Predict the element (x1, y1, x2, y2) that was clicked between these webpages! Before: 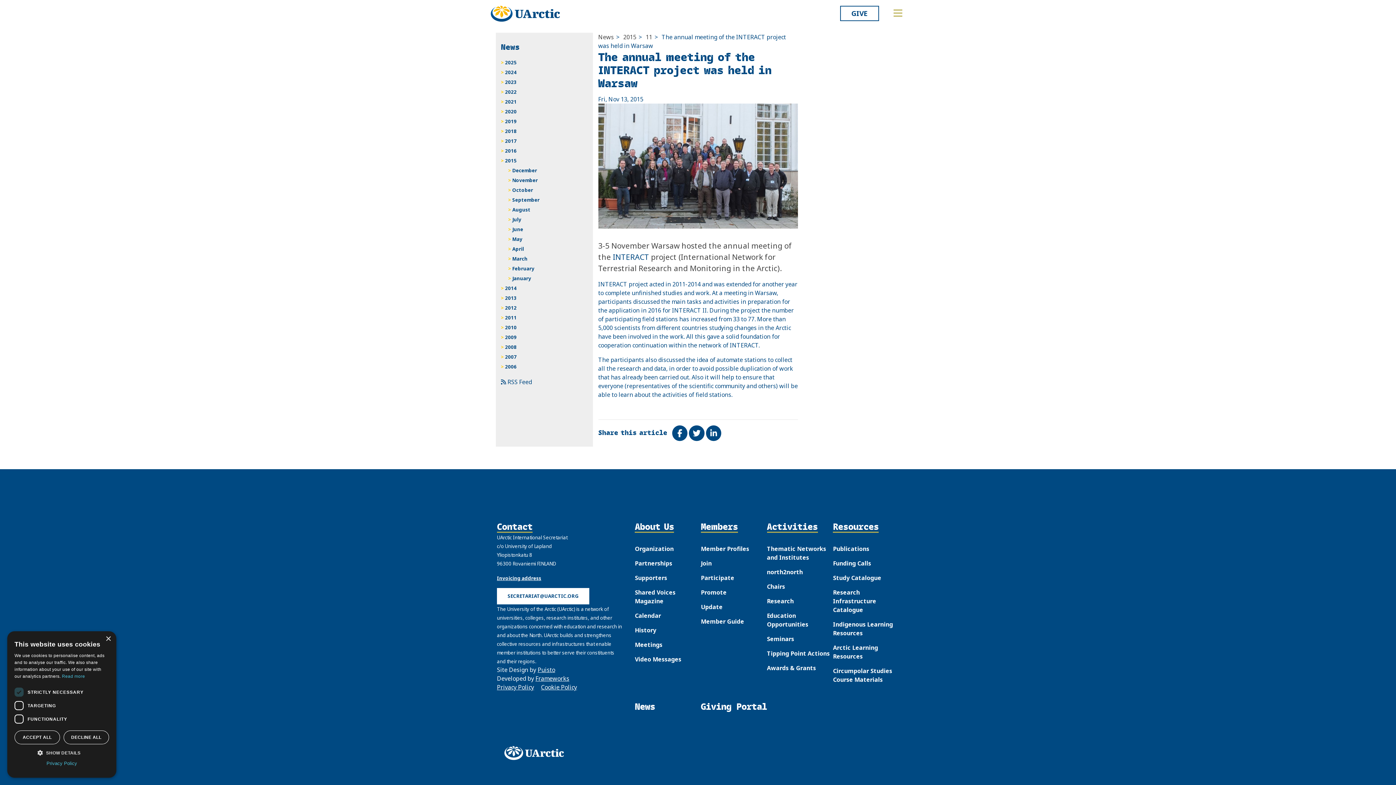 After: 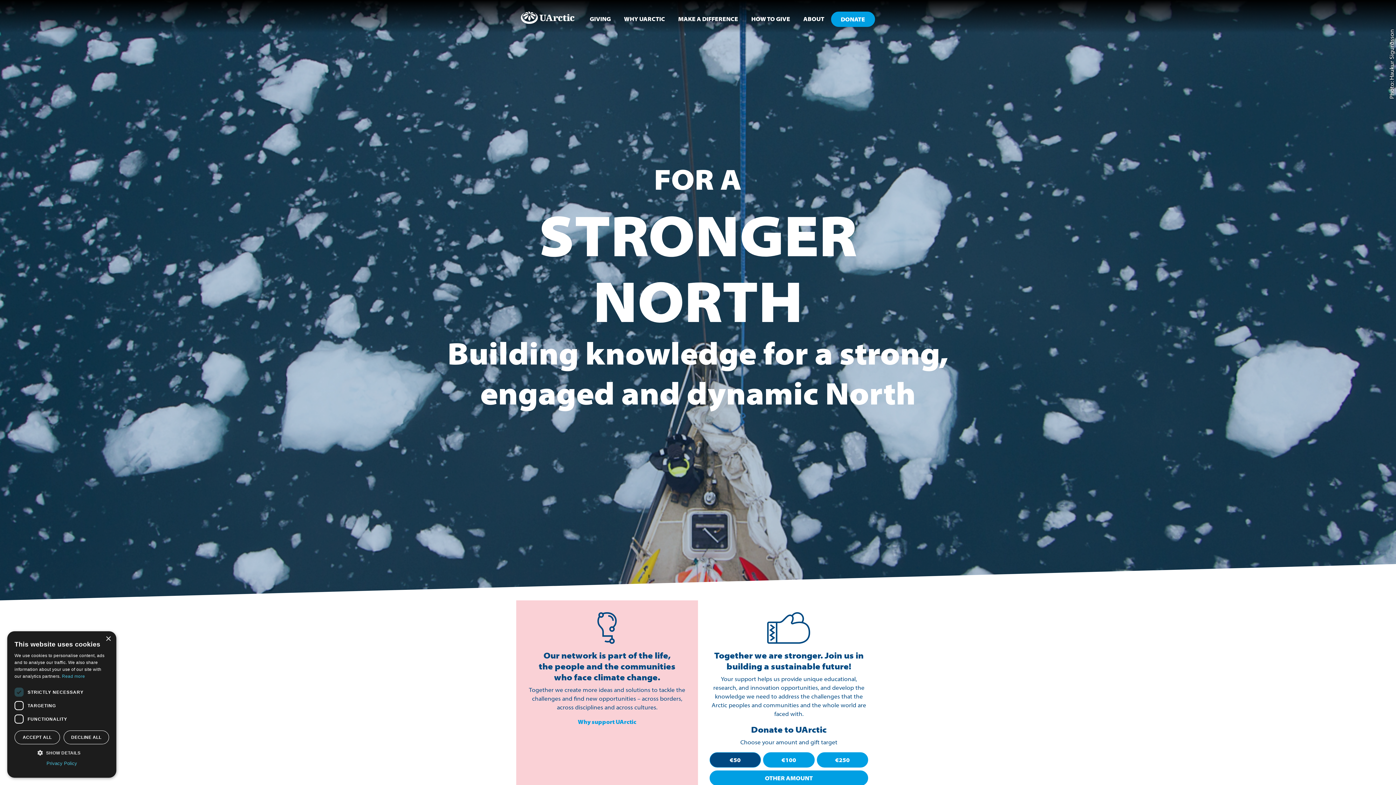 Action: bbox: (840, 5, 879, 21) label: GIVE